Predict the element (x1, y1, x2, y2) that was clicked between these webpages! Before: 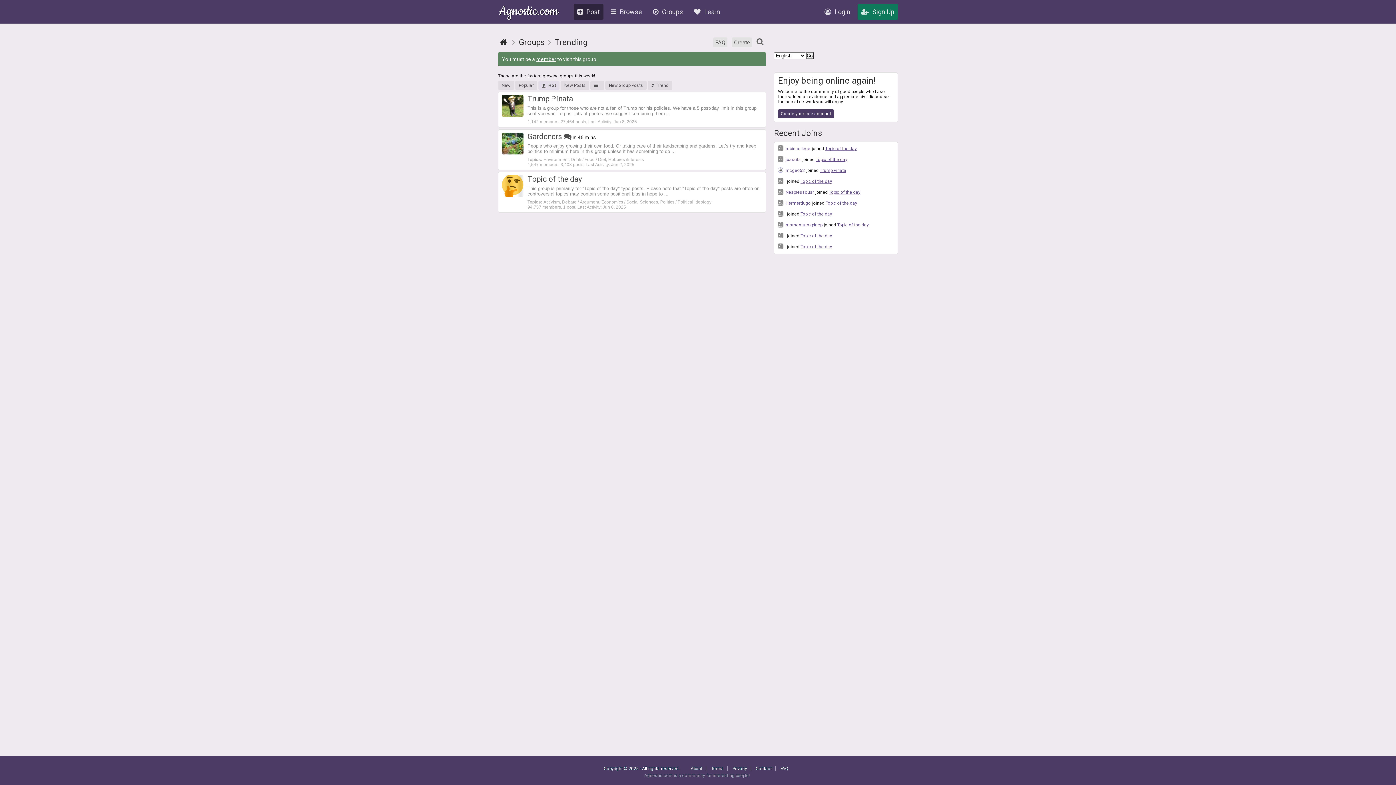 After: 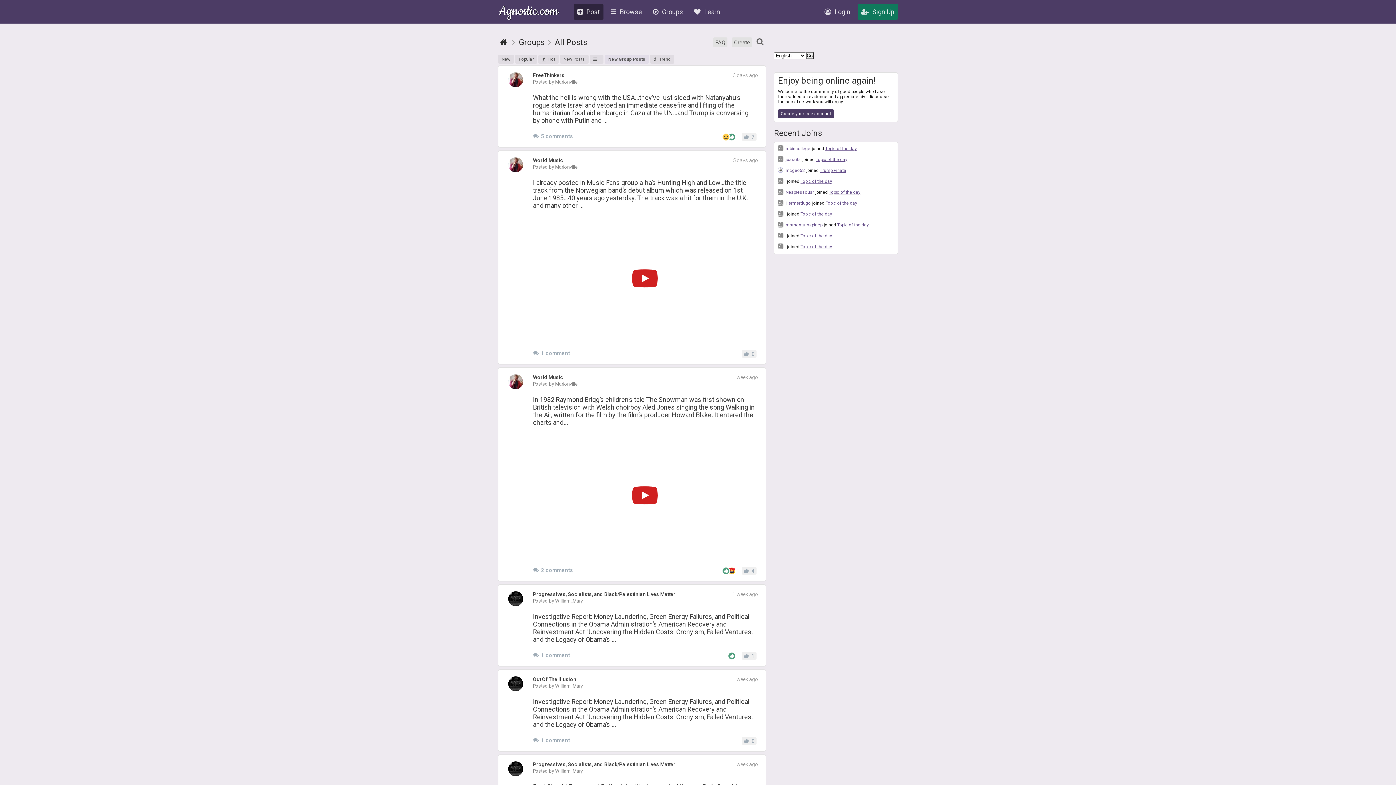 Action: bbox: (605, 81, 646, 89) label: New Group Posts